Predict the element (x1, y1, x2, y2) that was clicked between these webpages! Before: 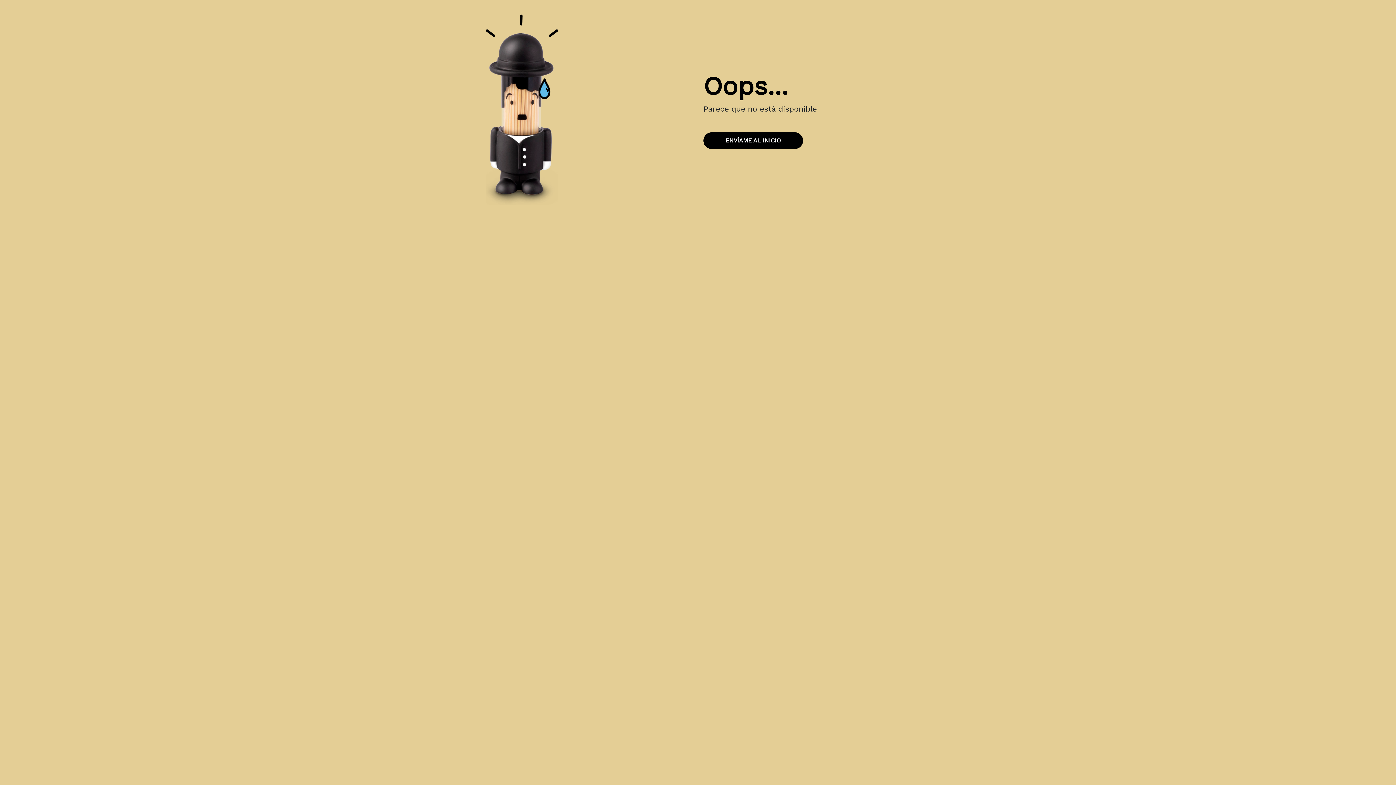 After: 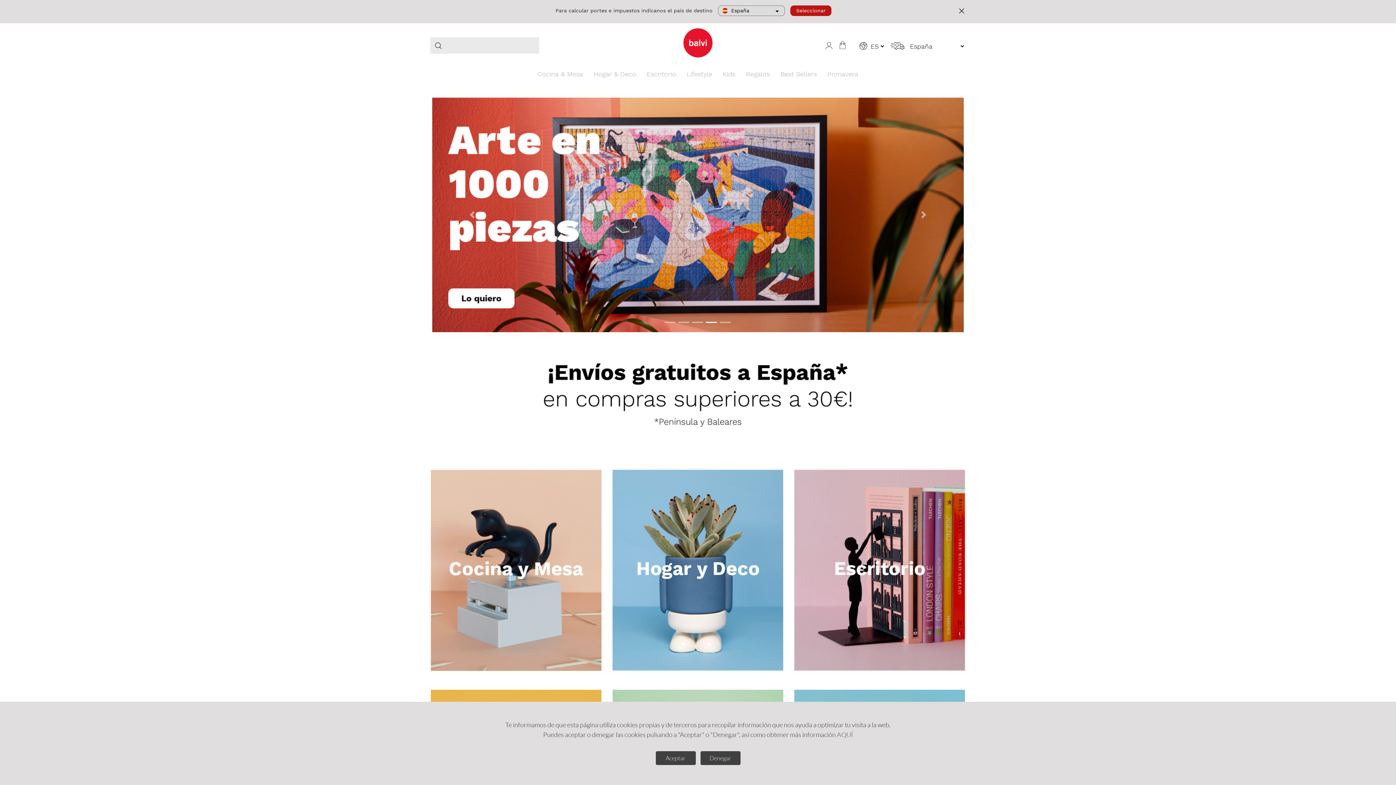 Action: label: ENVÍAME AL INICIO bbox: (703, 132, 803, 149)